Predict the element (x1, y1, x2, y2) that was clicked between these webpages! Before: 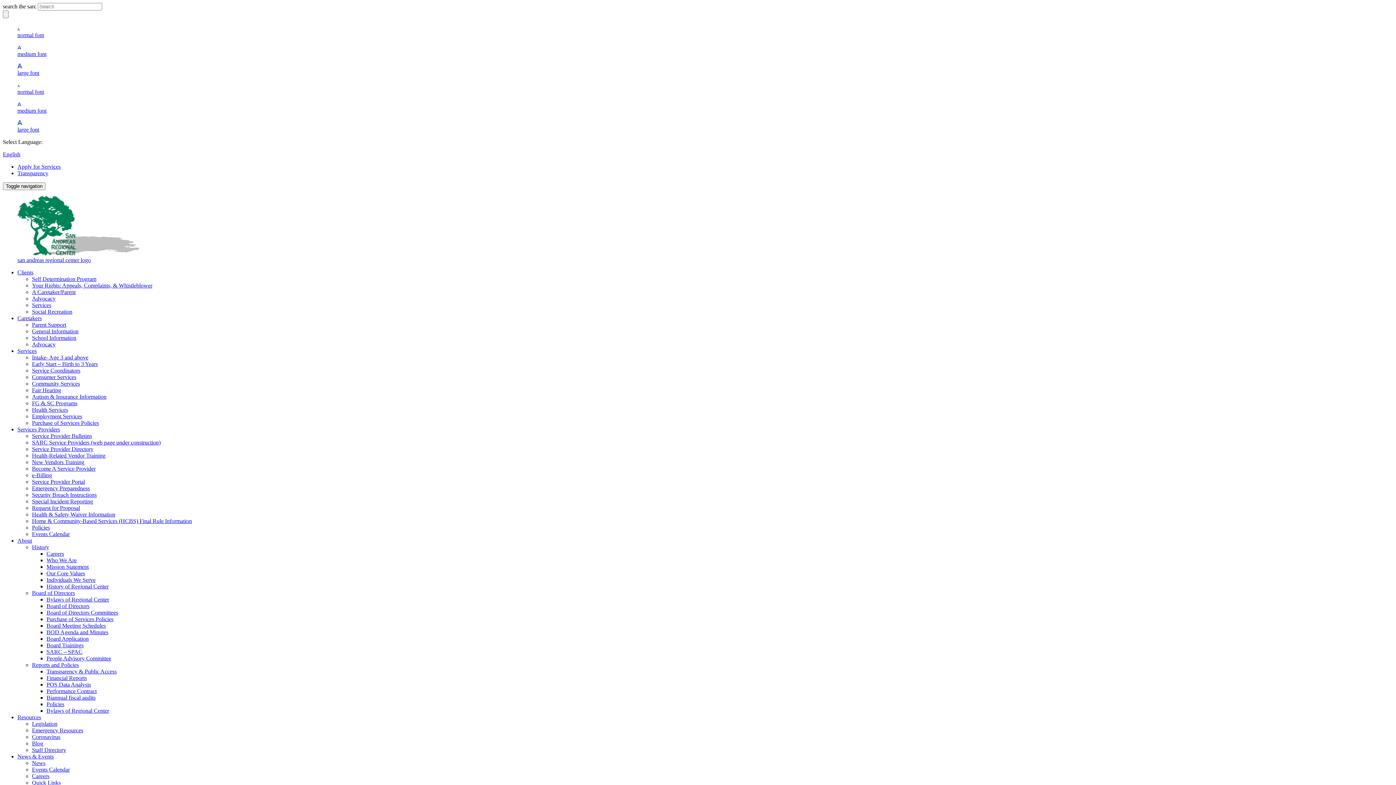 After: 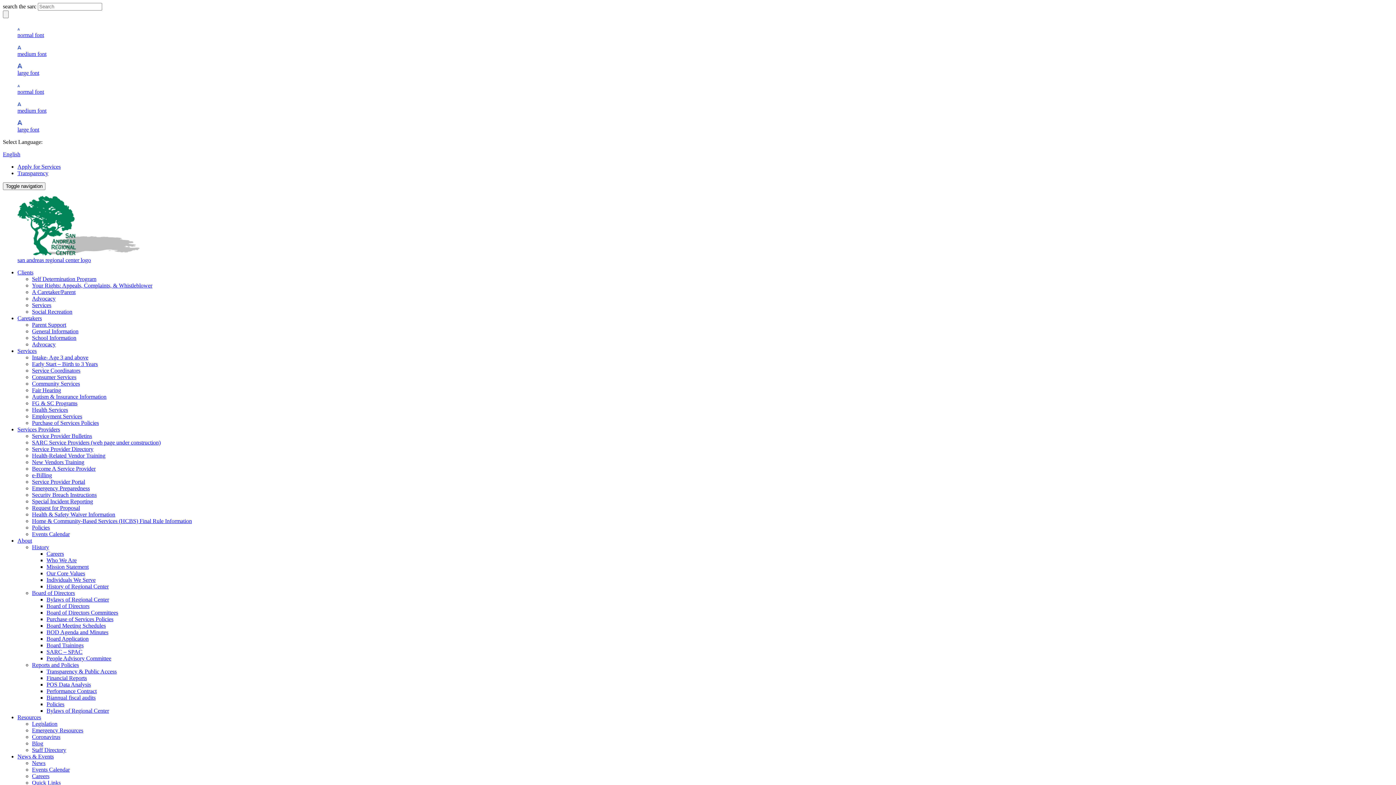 Action: label: Board of Directors bbox: (46, 603, 89, 609)